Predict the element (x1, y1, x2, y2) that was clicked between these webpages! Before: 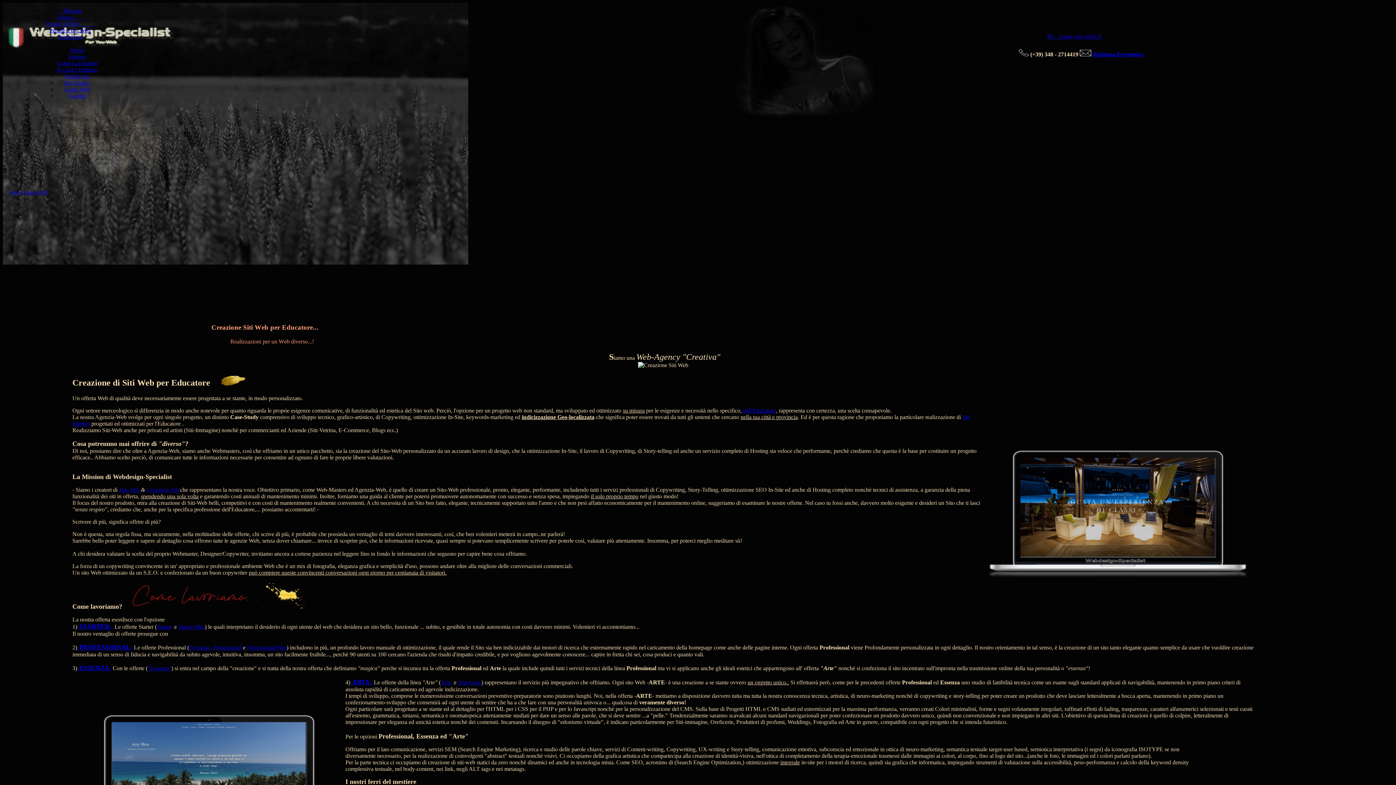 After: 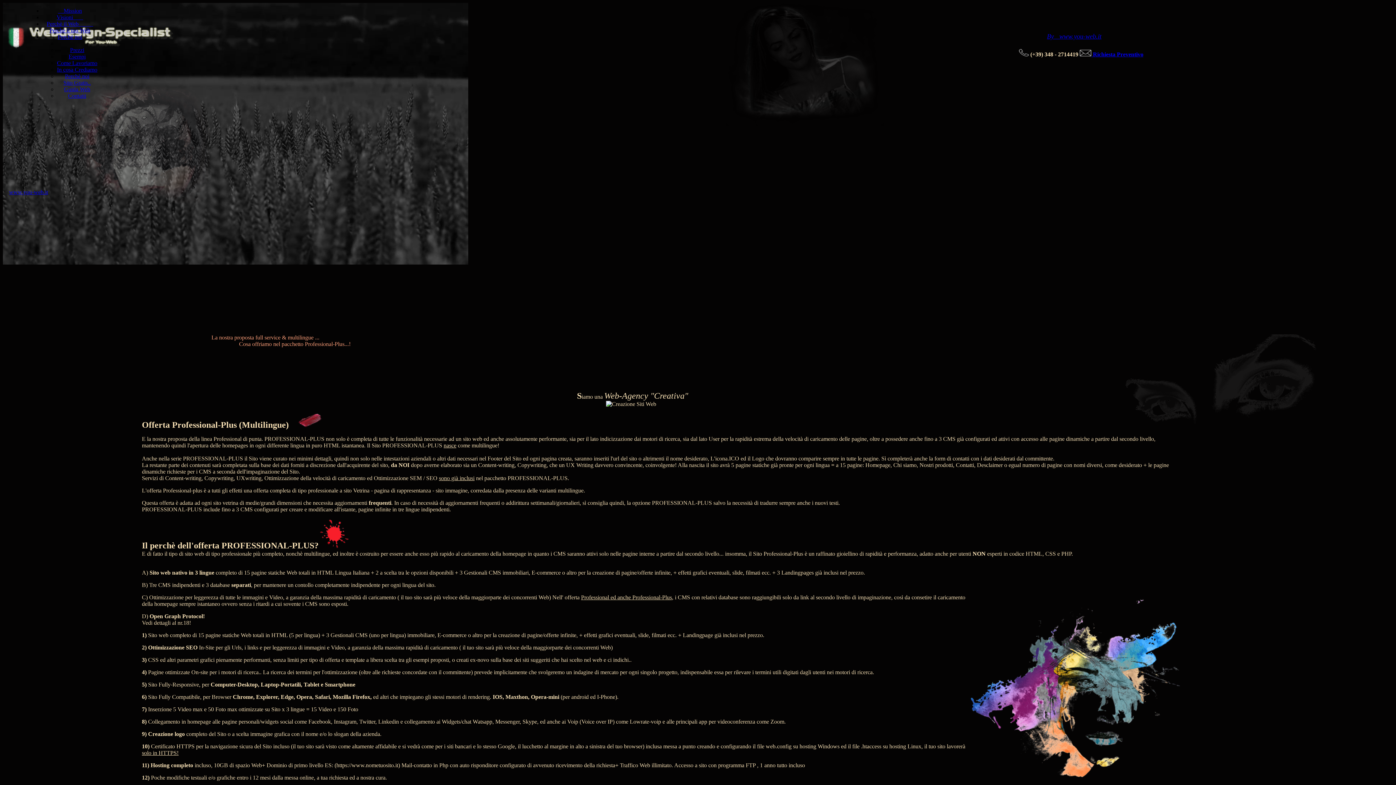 Action: label: Professional-Plus bbox: (246, 644, 286, 650)